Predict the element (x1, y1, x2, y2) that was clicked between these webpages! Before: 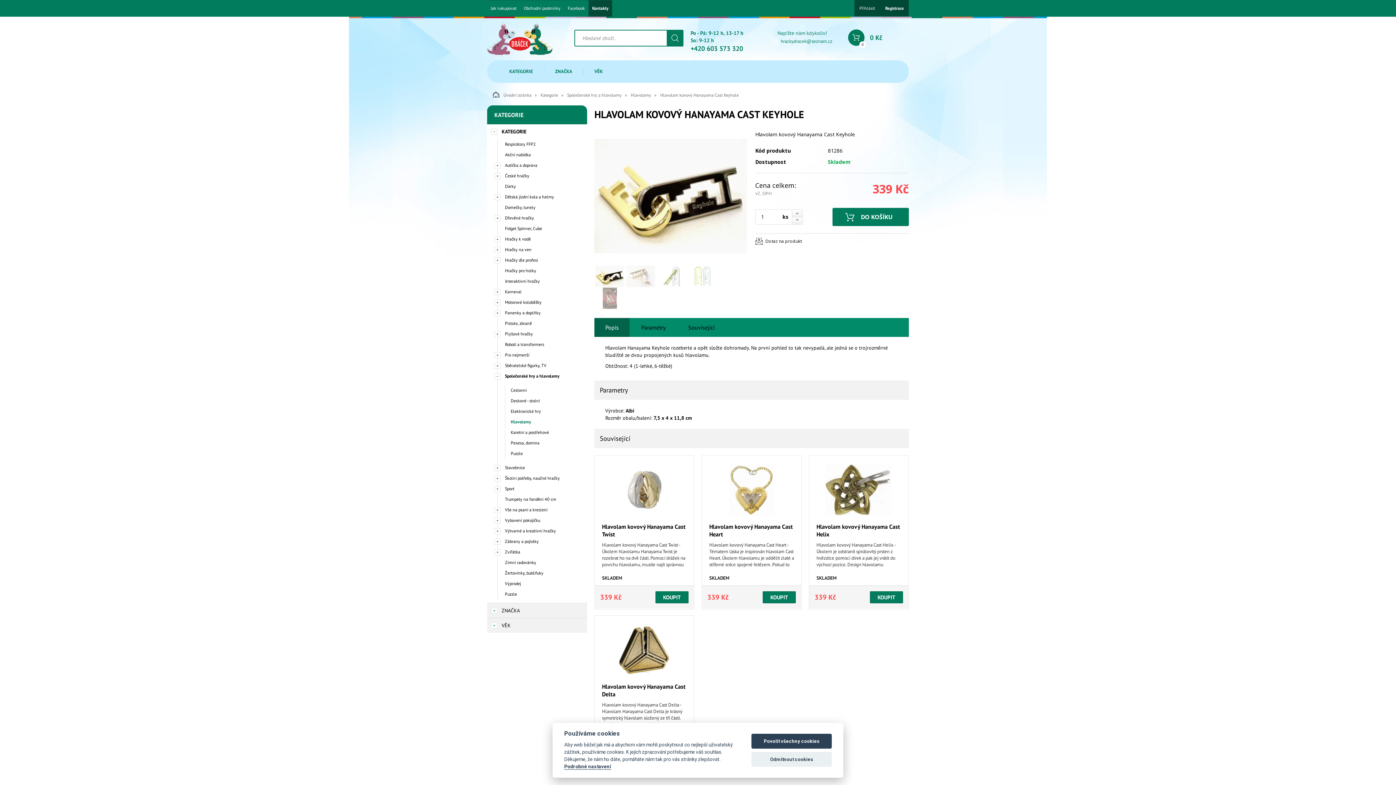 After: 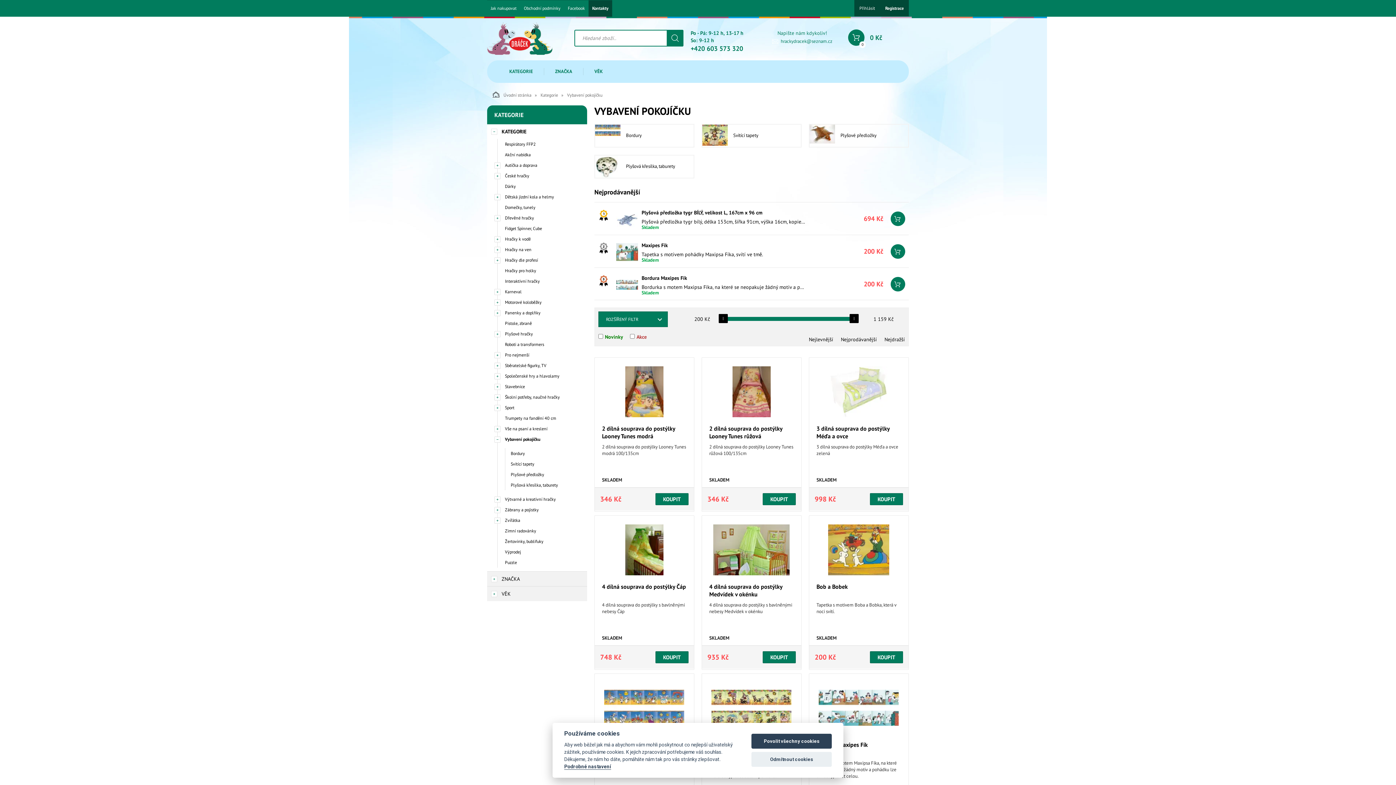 Action: label: Vybavení pokojíčku bbox: (497, 515, 587, 525)